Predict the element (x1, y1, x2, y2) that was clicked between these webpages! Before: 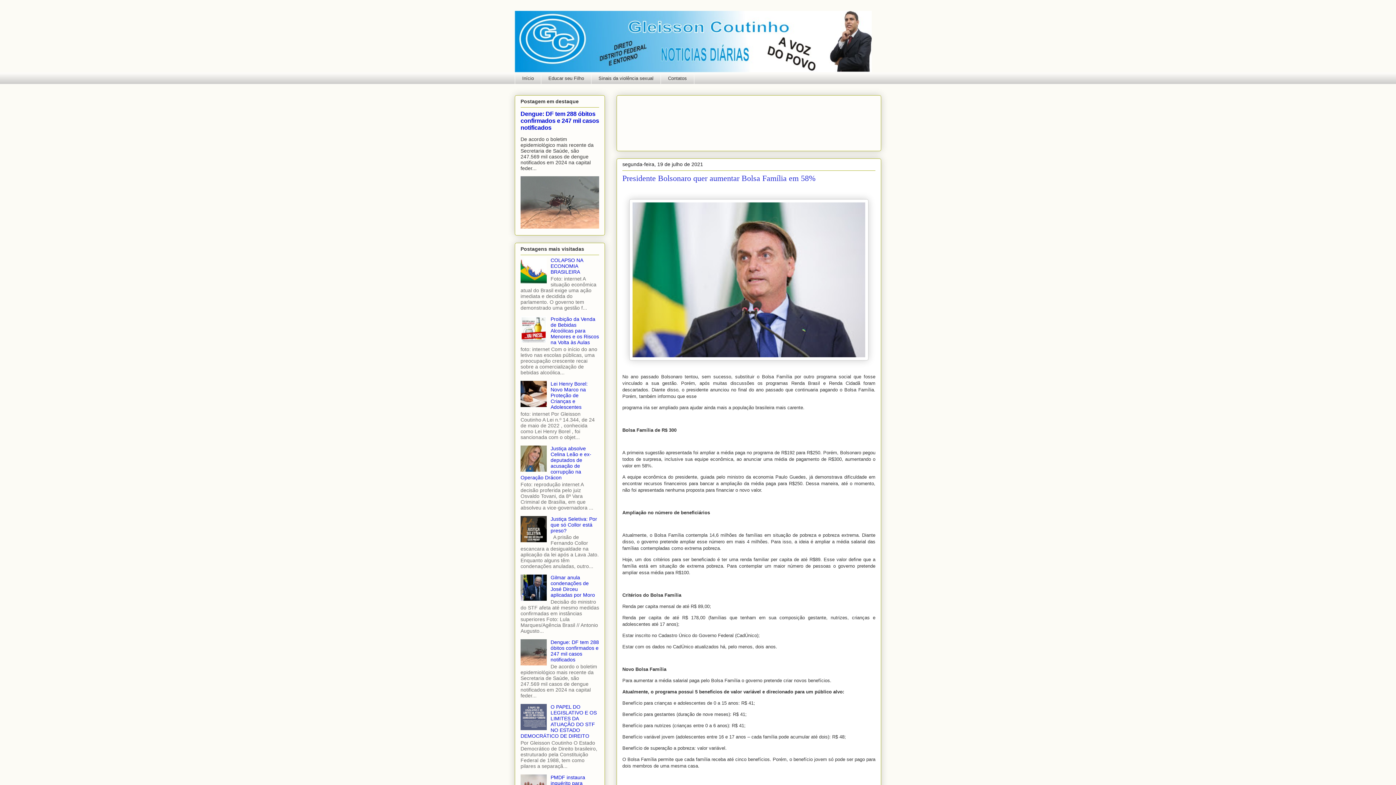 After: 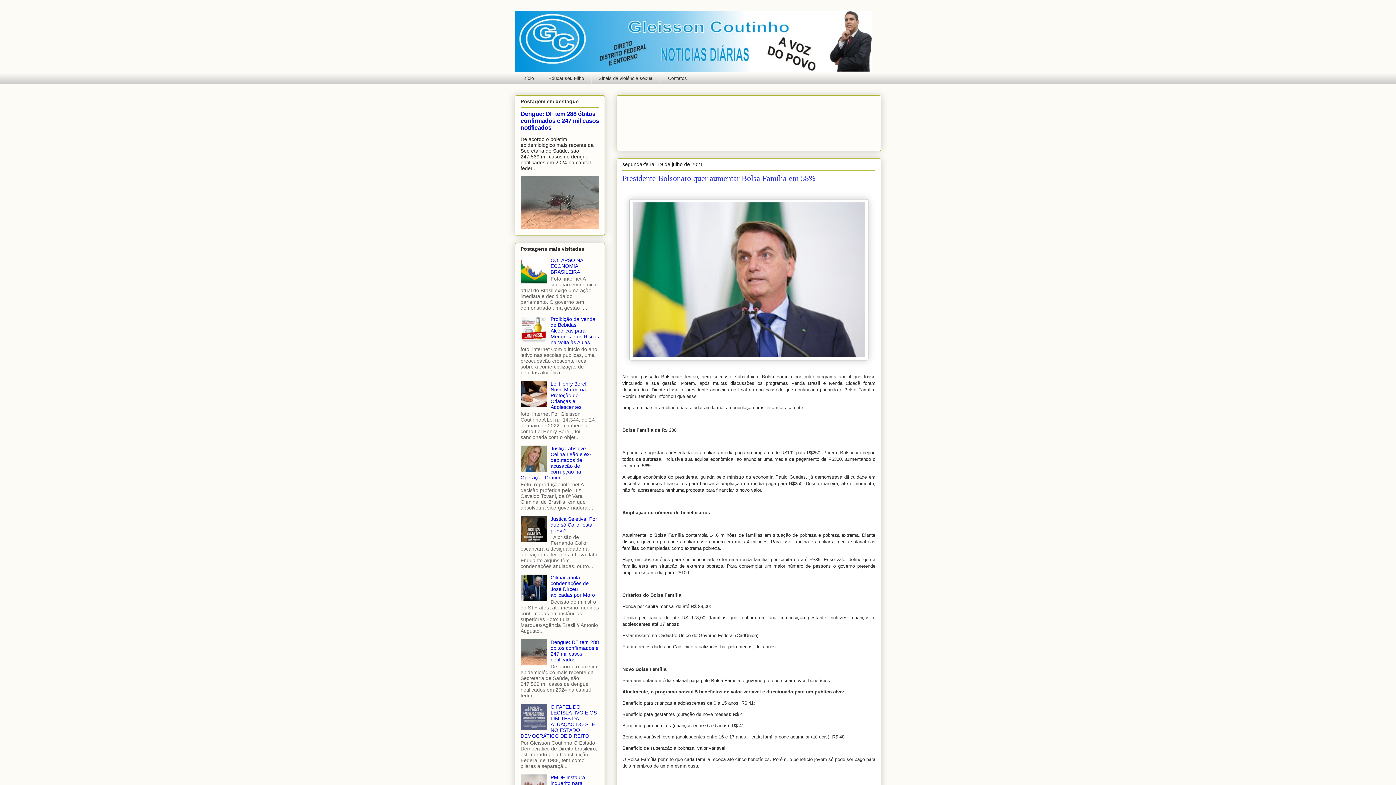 Action: bbox: (520, 725, 548, 731)